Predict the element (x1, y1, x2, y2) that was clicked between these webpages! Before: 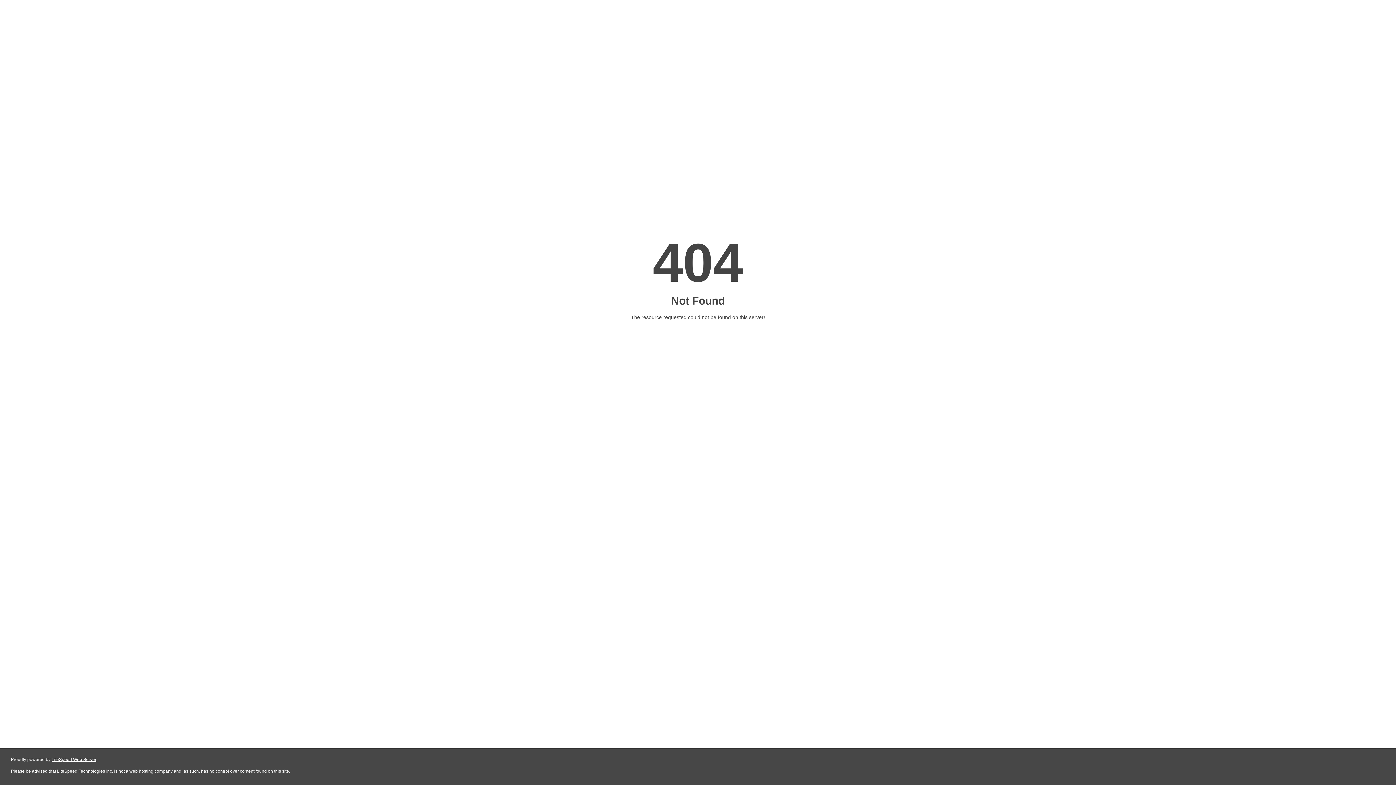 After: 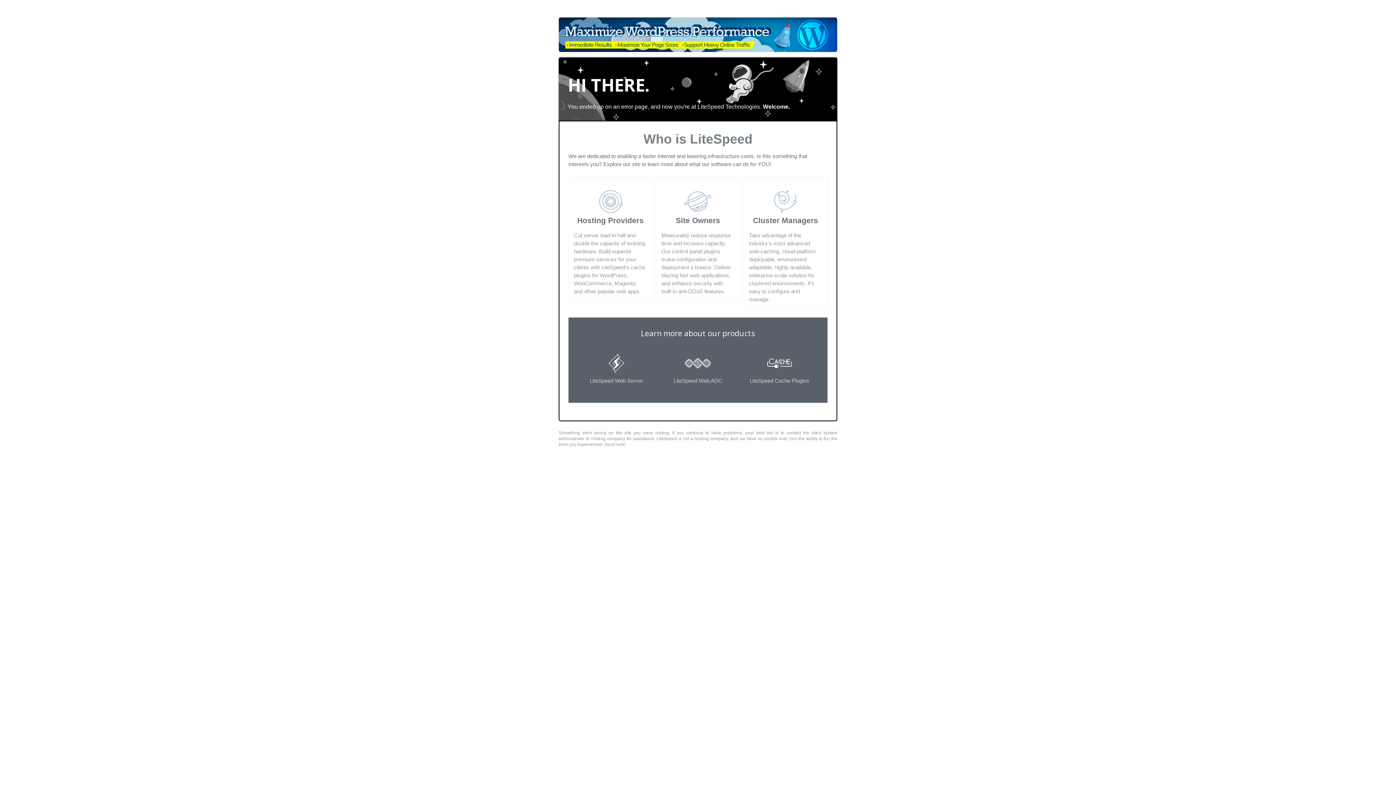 Action: bbox: (51, 757, 96, 762) label: LiteSpeed Web Server